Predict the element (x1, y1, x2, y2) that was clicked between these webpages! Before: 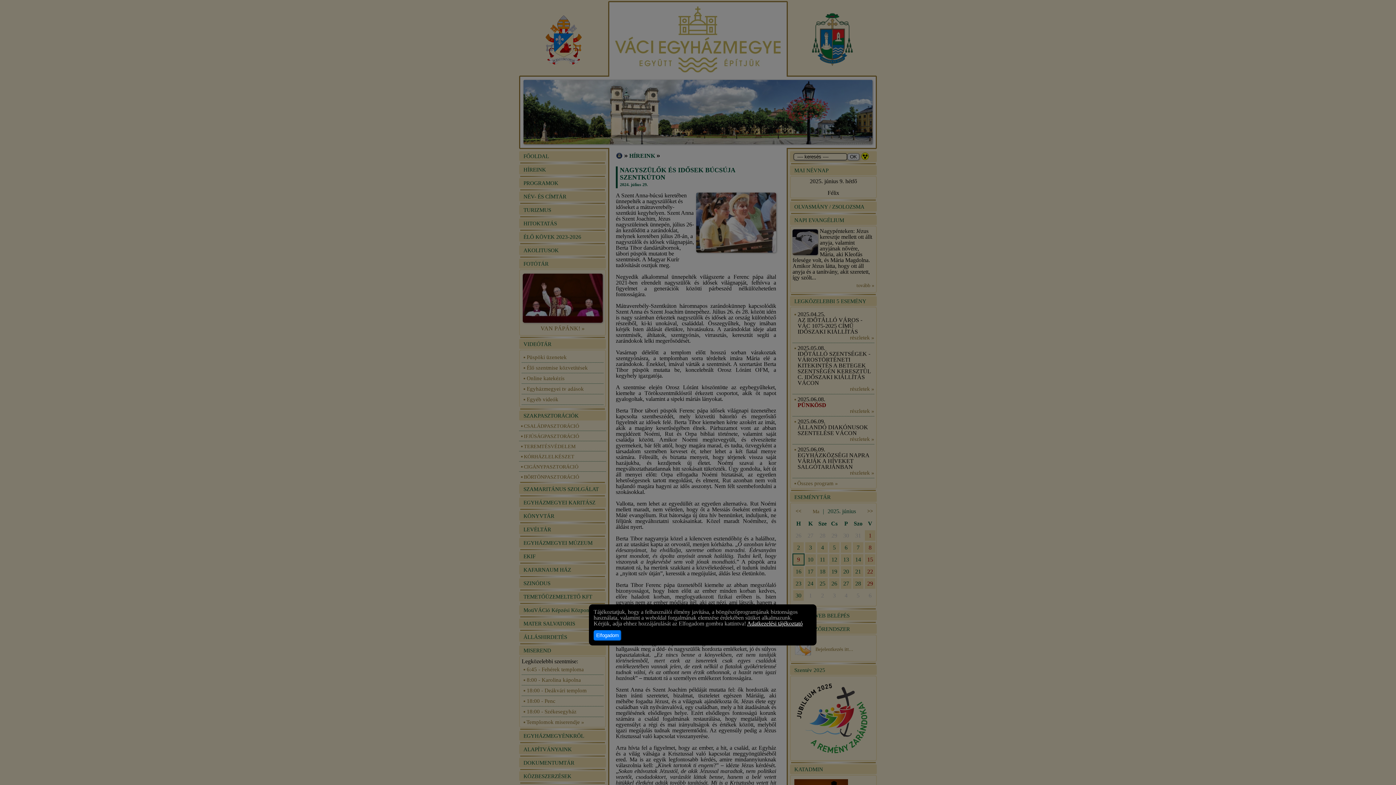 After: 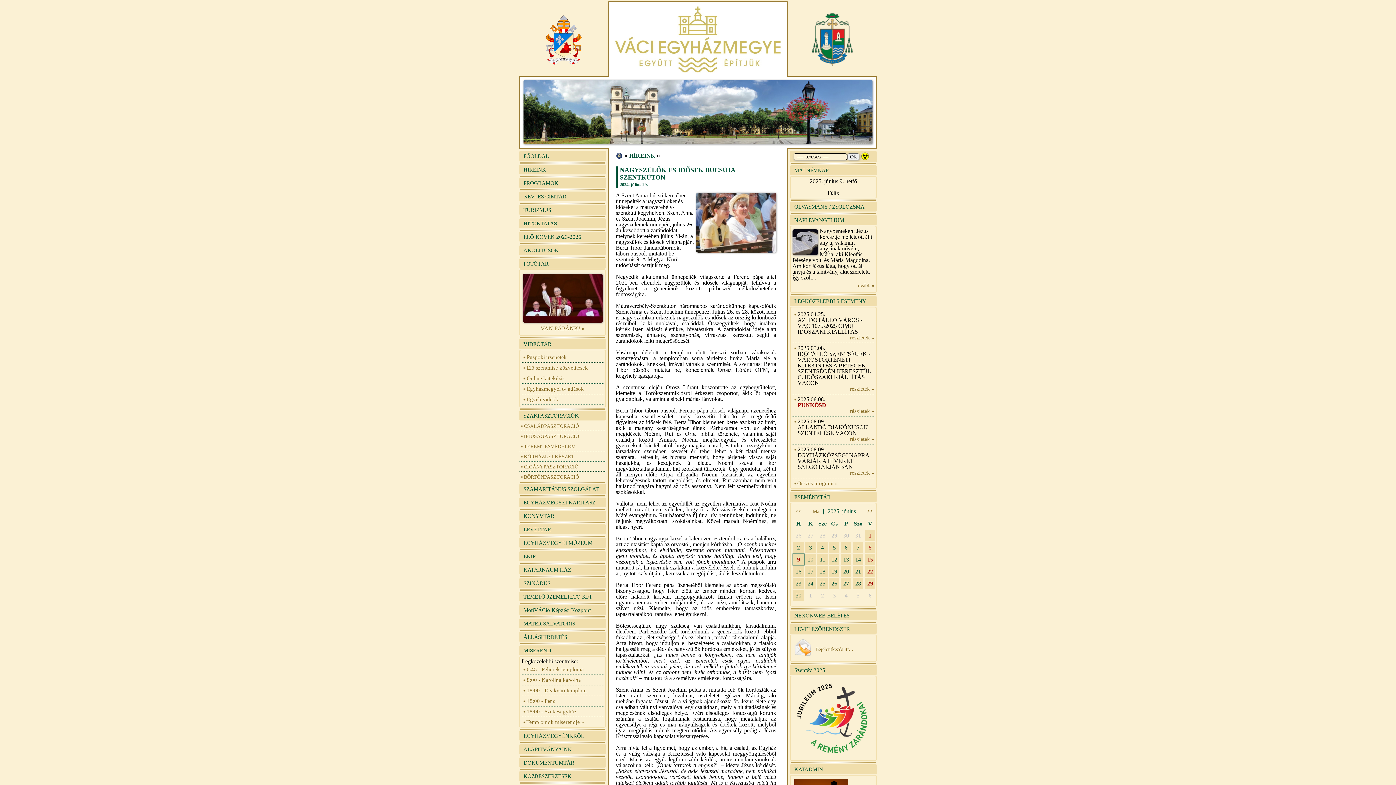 Action: bbox: (593, 630, 621, 641) label: Elfogadom